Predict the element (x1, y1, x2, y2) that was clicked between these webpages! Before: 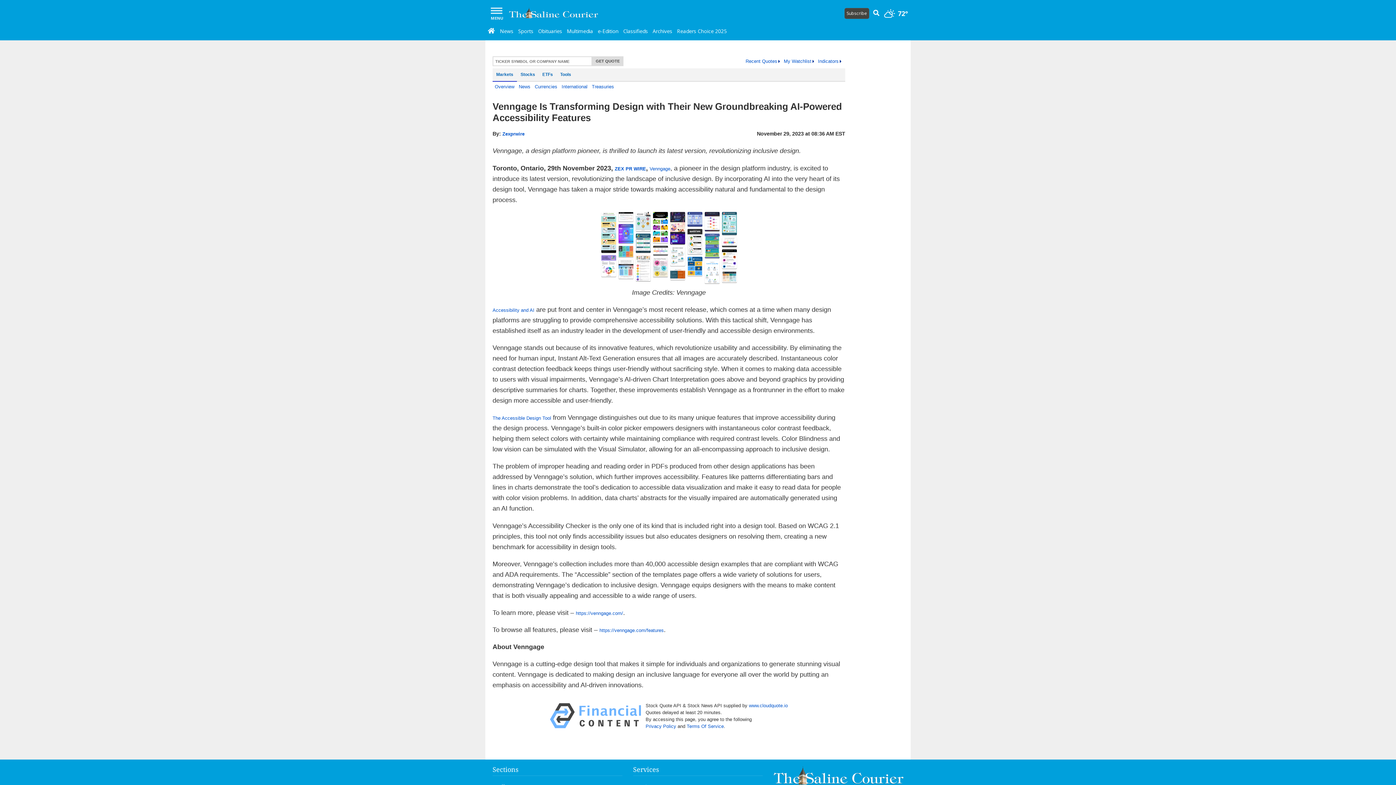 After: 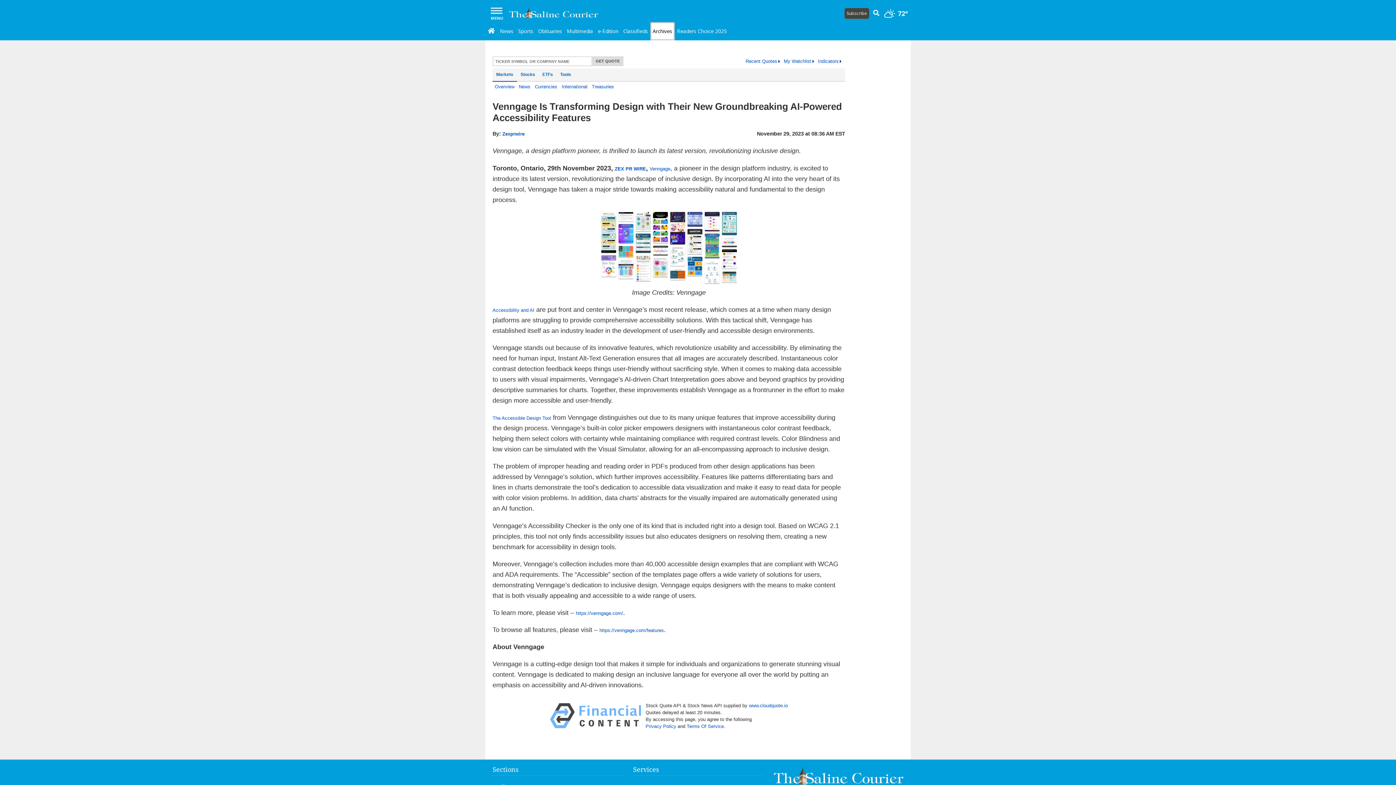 Action: label: Archives bbox: (650, 22, 675, 40)